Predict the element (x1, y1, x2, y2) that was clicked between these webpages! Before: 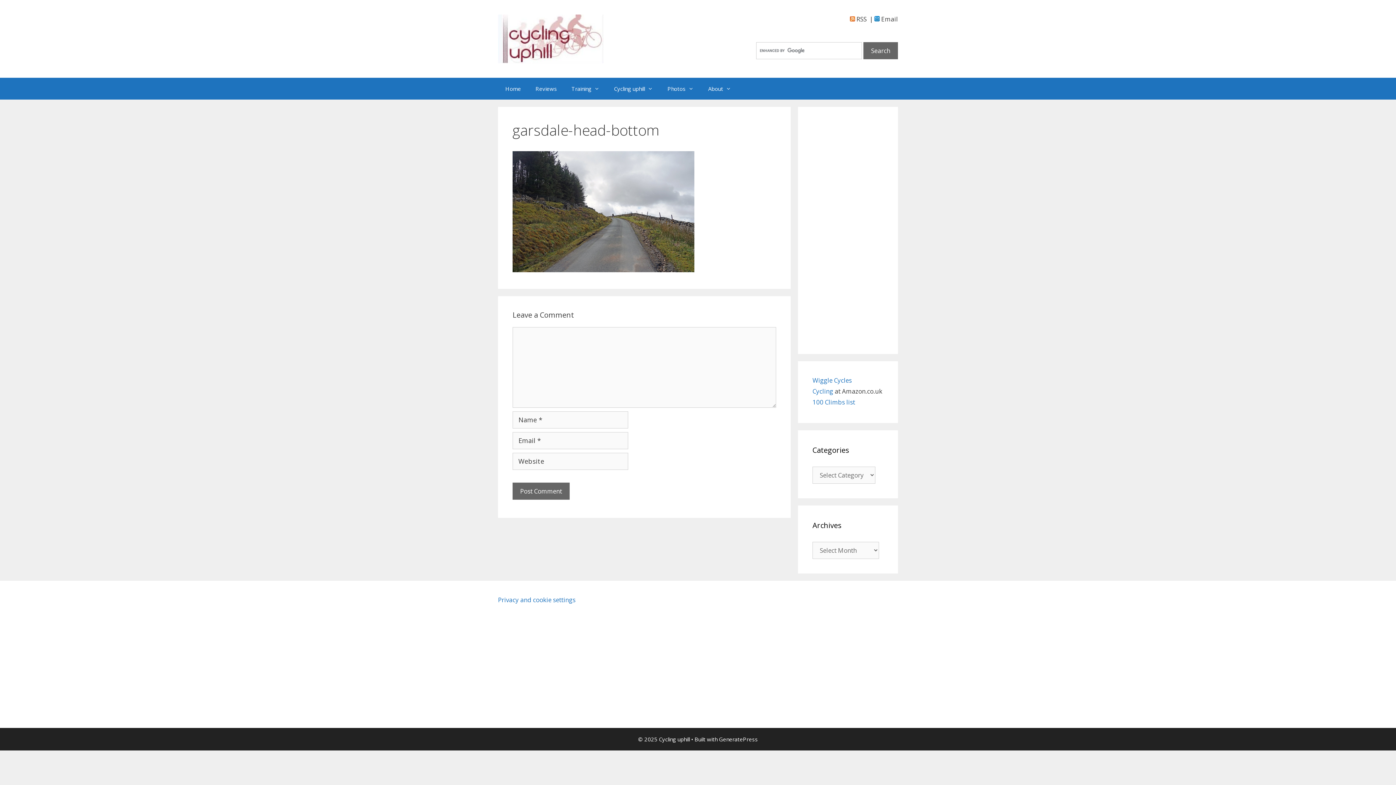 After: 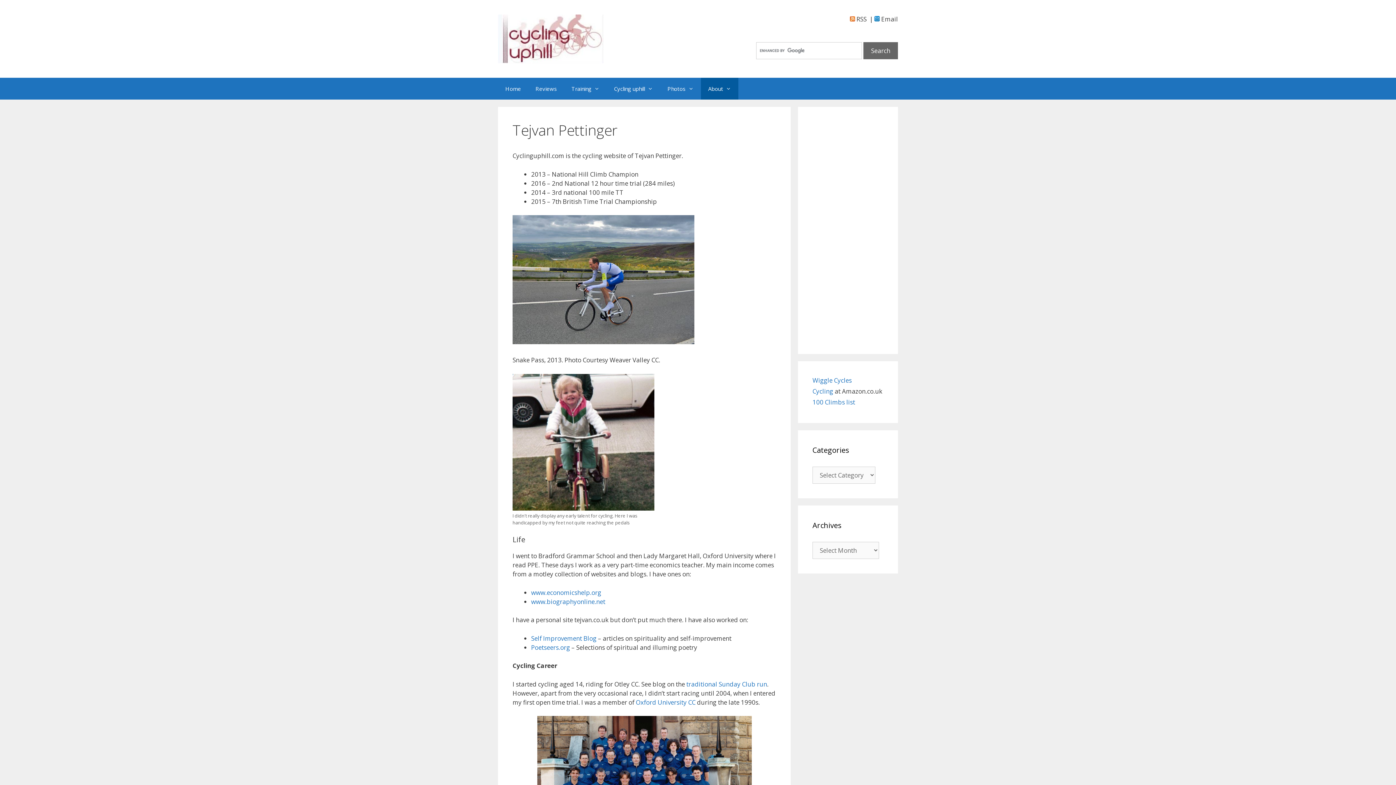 Action: label: About bbox: (701, 77, 738, 99)